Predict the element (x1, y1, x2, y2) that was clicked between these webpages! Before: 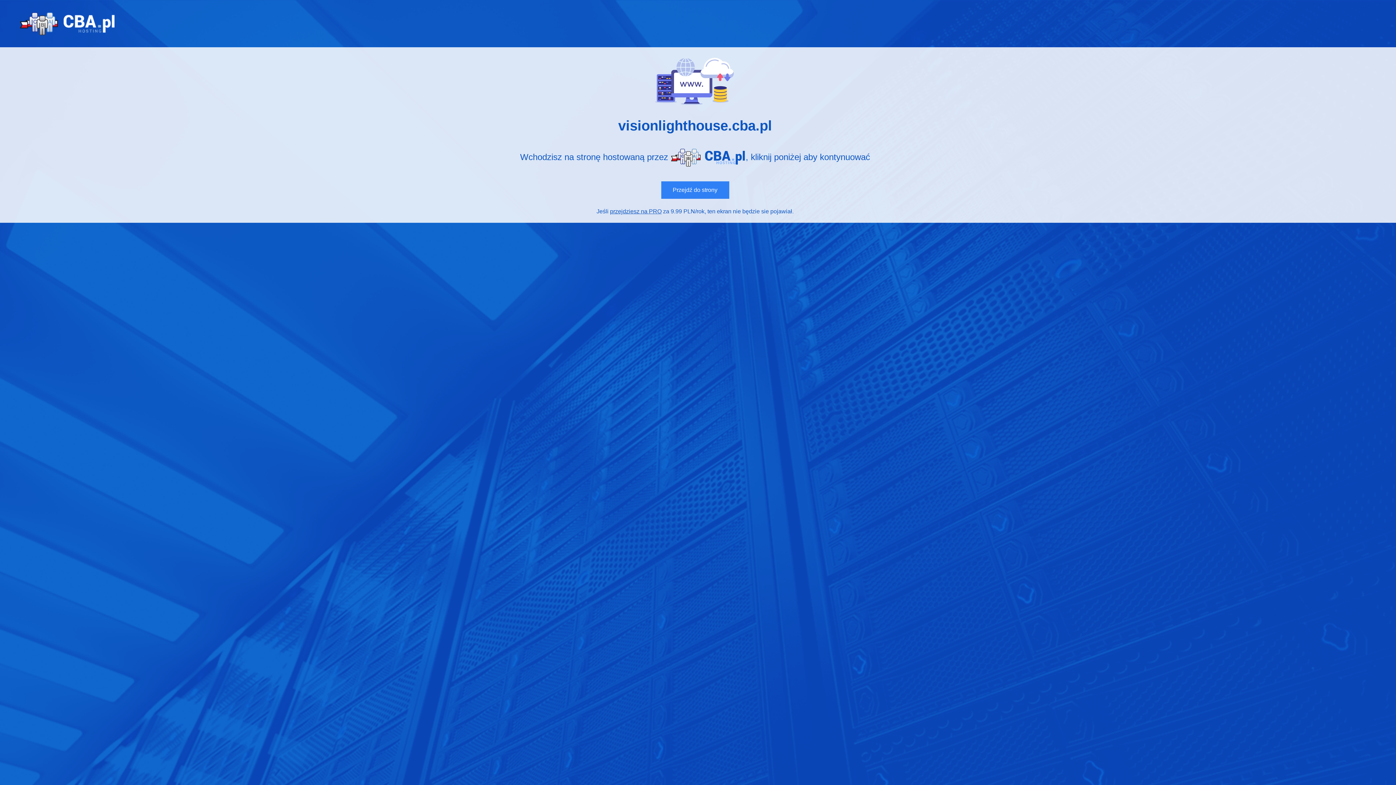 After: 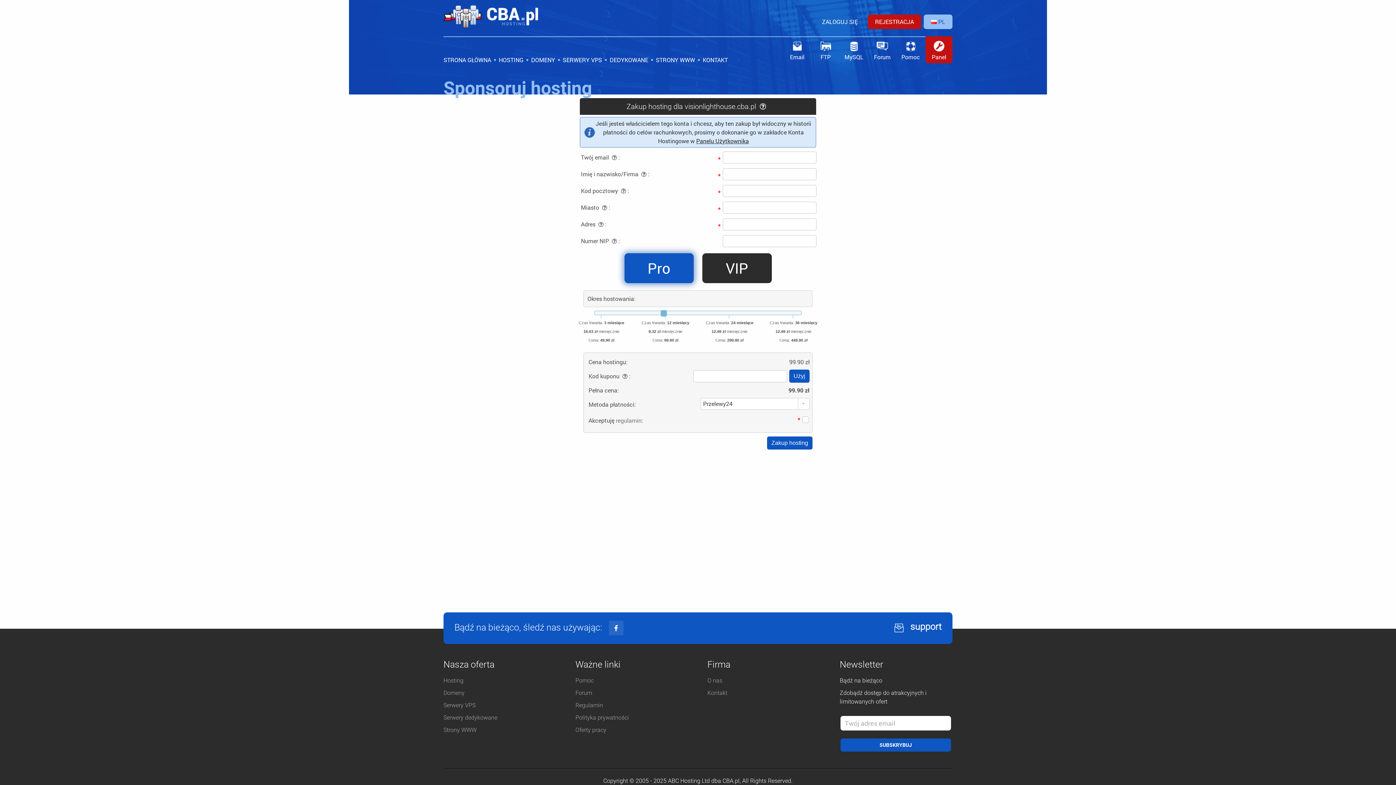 Action: bbox: (610, 208, 661, 214) label: przejdziesz na PRO